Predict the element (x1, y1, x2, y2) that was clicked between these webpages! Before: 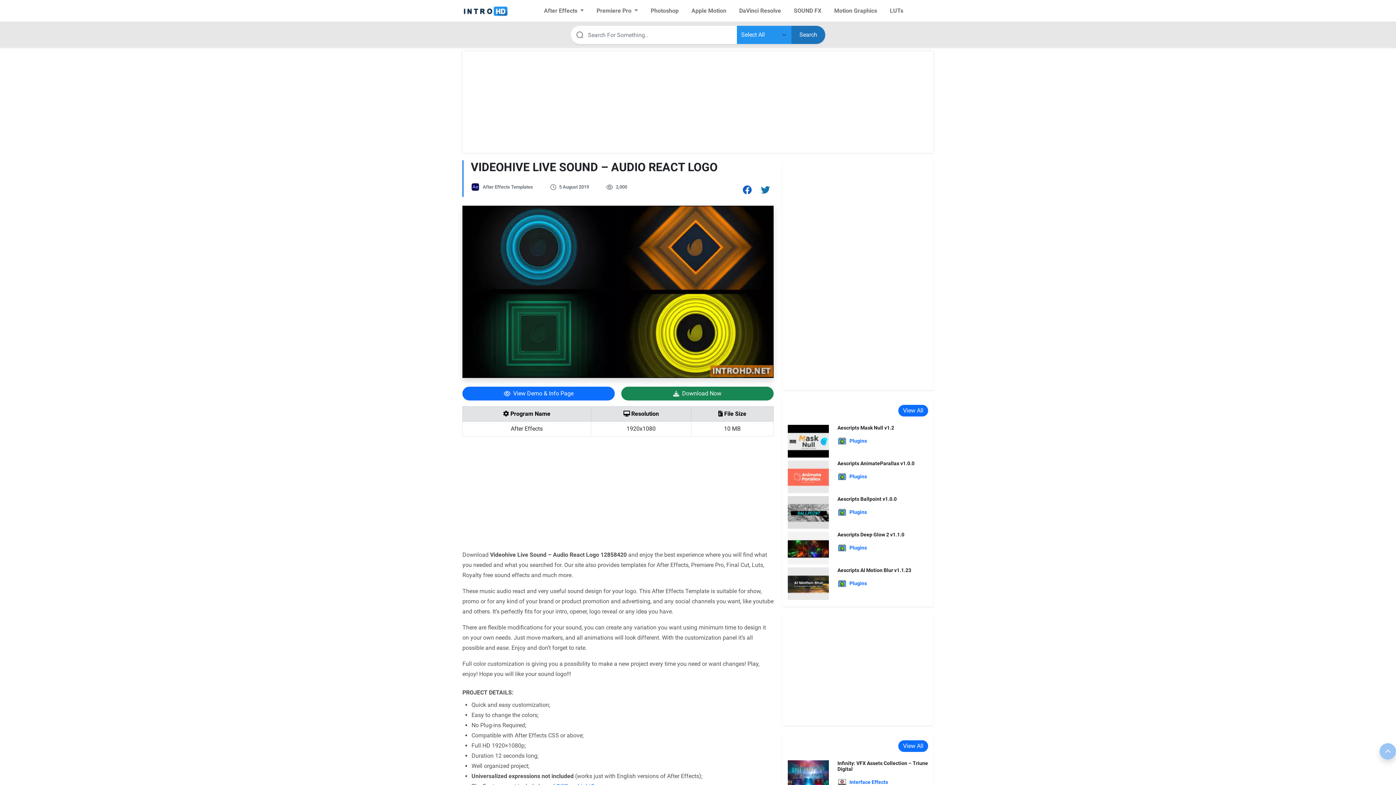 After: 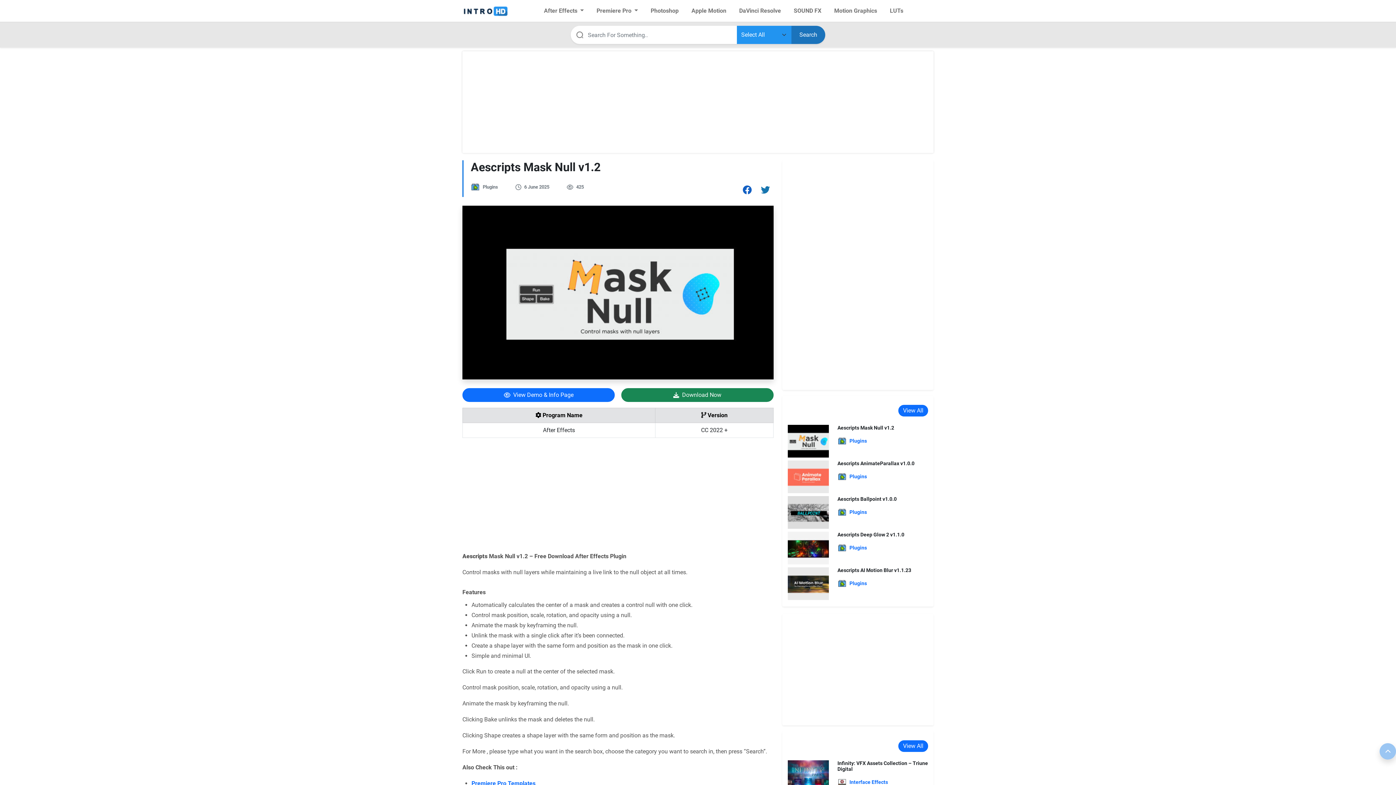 Action: bbox: (788, 437, 828, 444)